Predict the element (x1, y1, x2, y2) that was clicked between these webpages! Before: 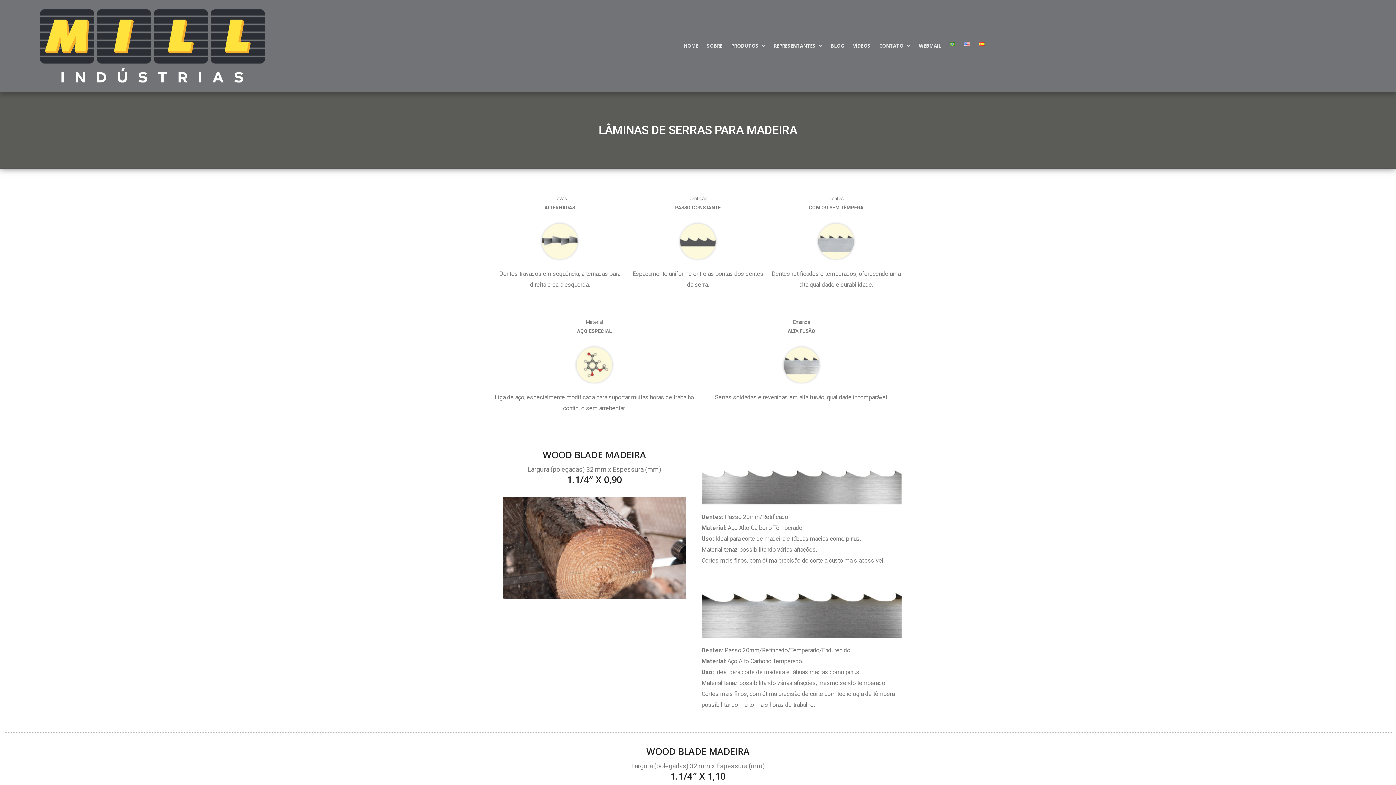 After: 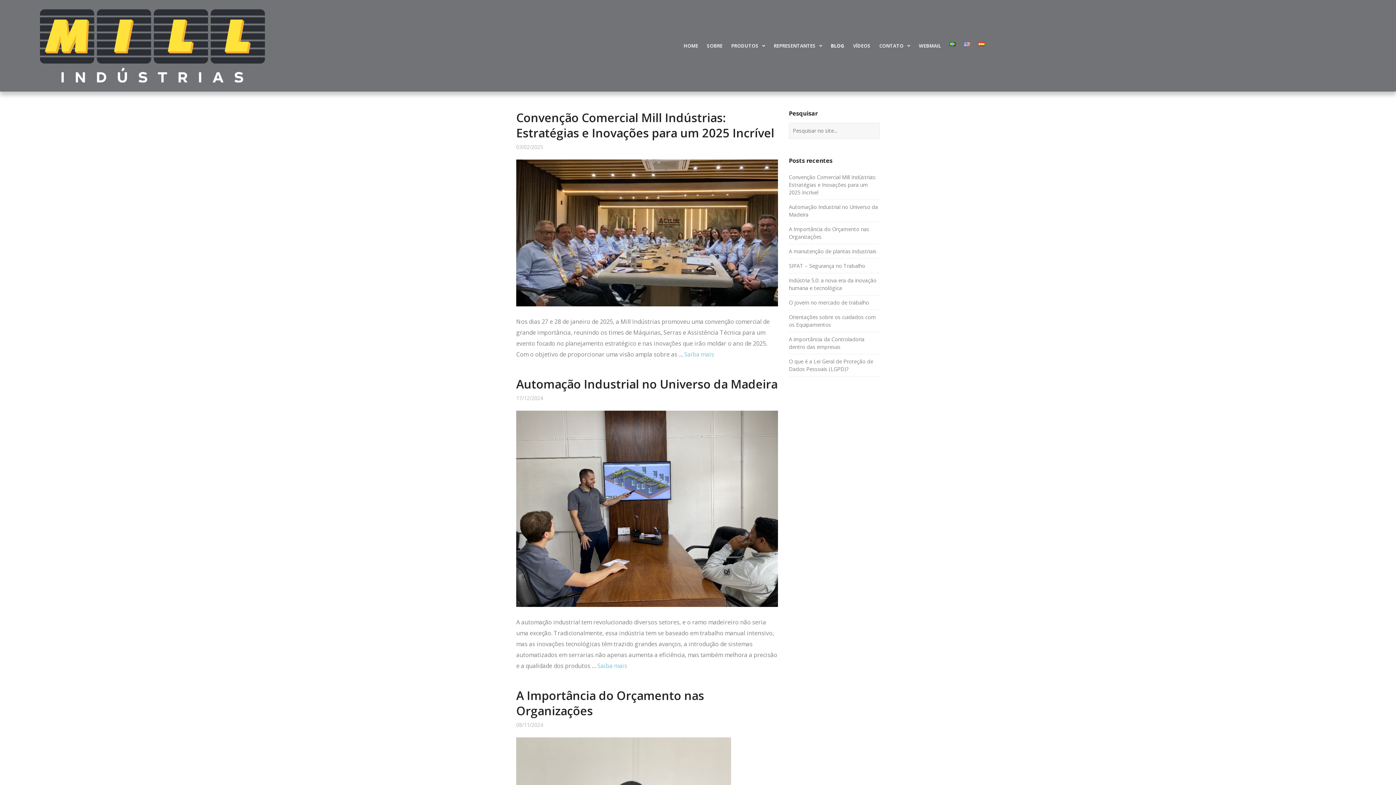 Action: label: BLOG bbox: (826, 37, 848, 54)